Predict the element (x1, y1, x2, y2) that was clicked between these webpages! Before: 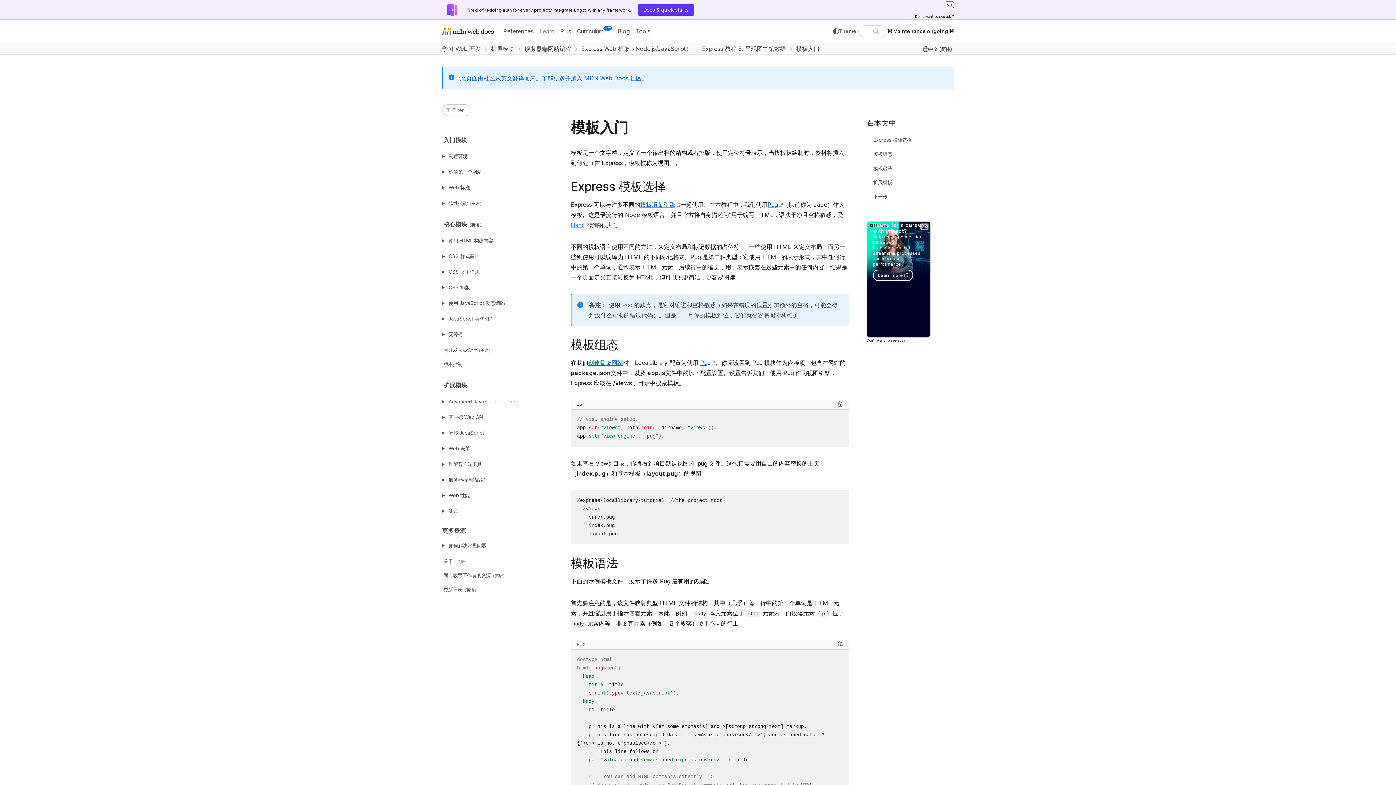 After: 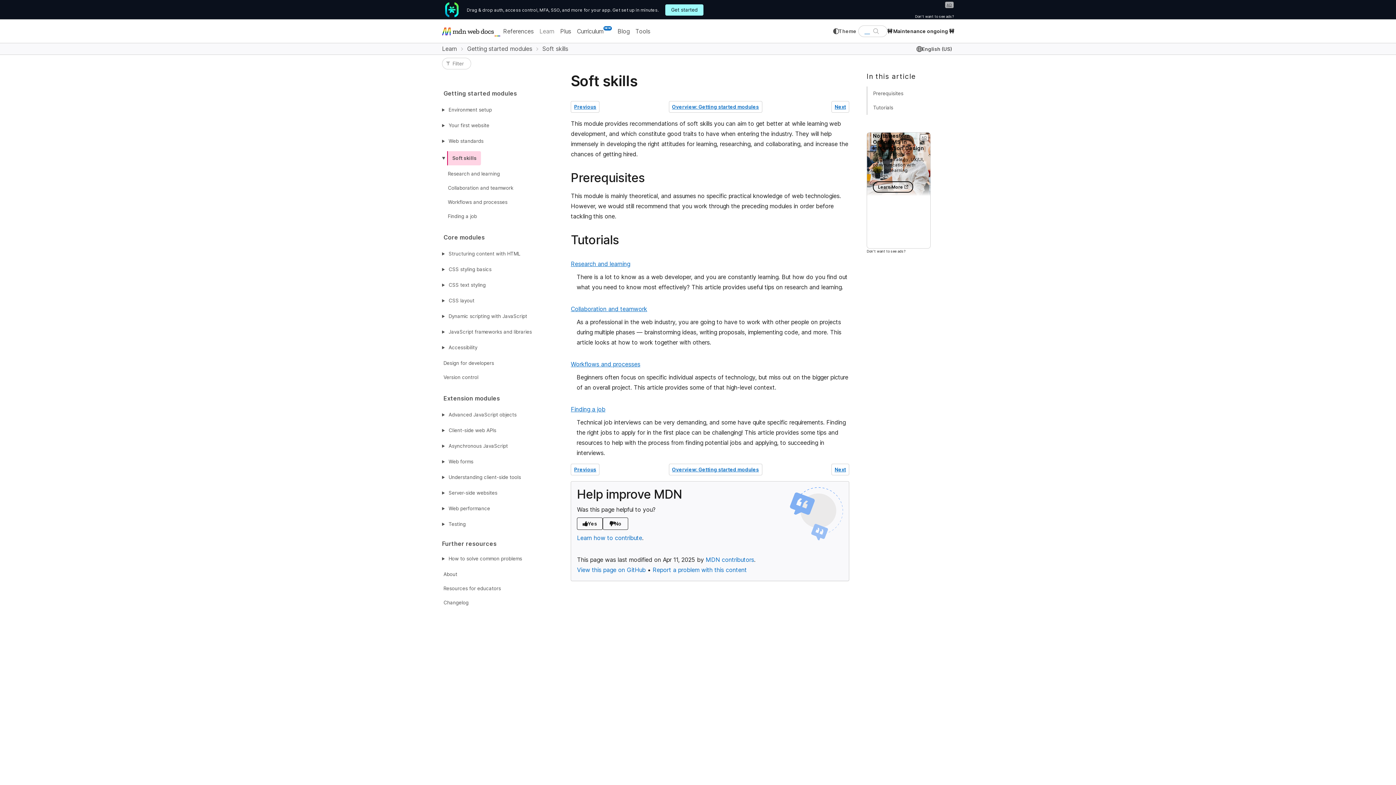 Action: bbox: (447, 197, 485, 209) label: 软性技能